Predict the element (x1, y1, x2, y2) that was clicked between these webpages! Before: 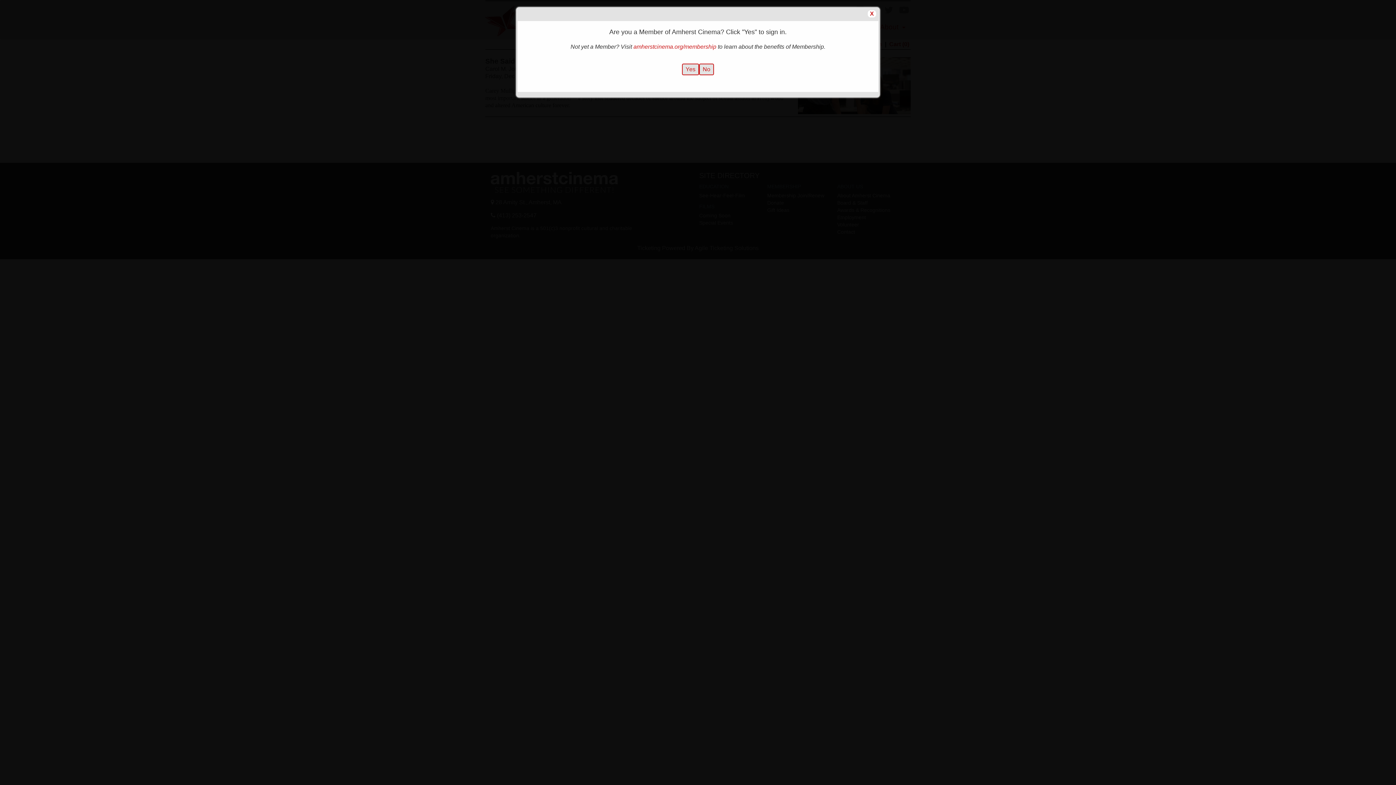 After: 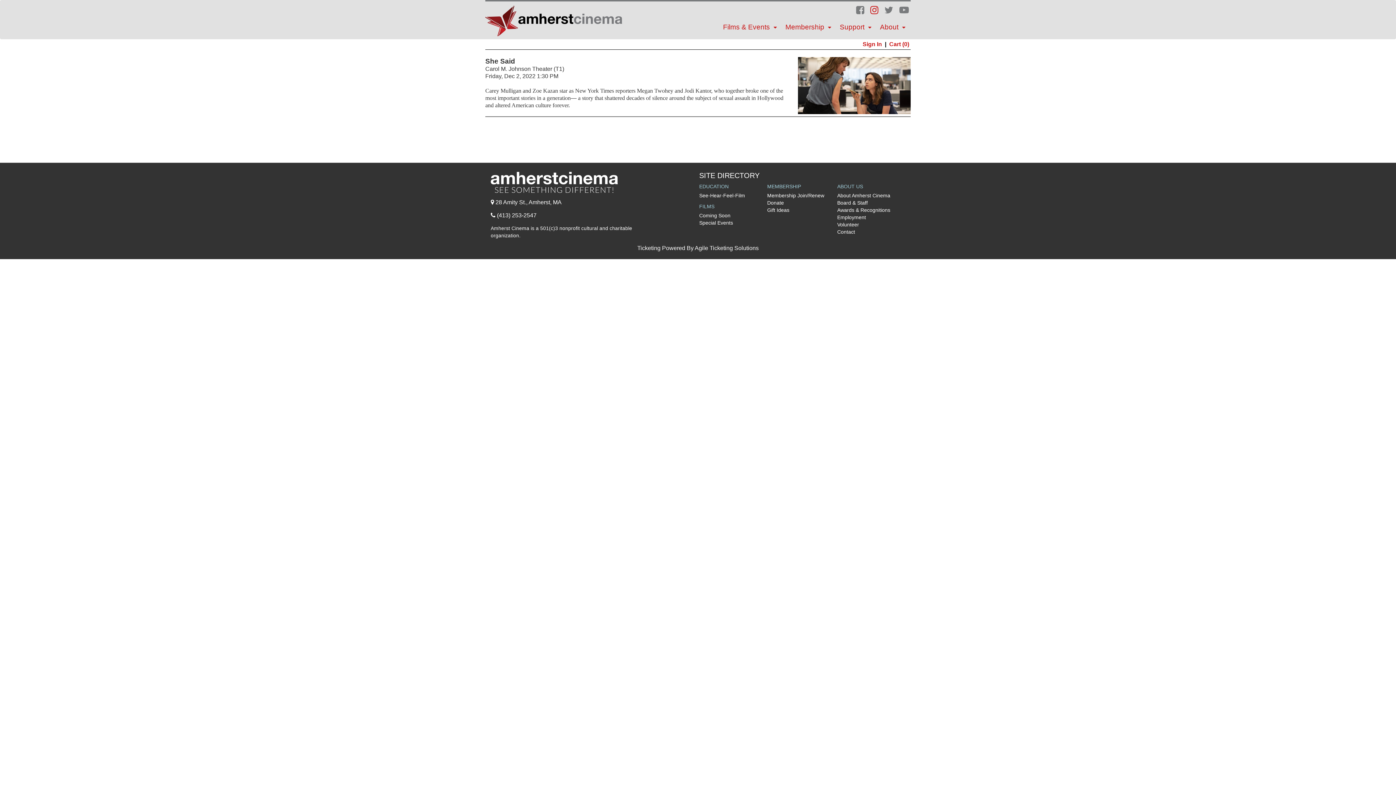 Action: label: Close Dialog bbox: (868, 10, 876, 17)